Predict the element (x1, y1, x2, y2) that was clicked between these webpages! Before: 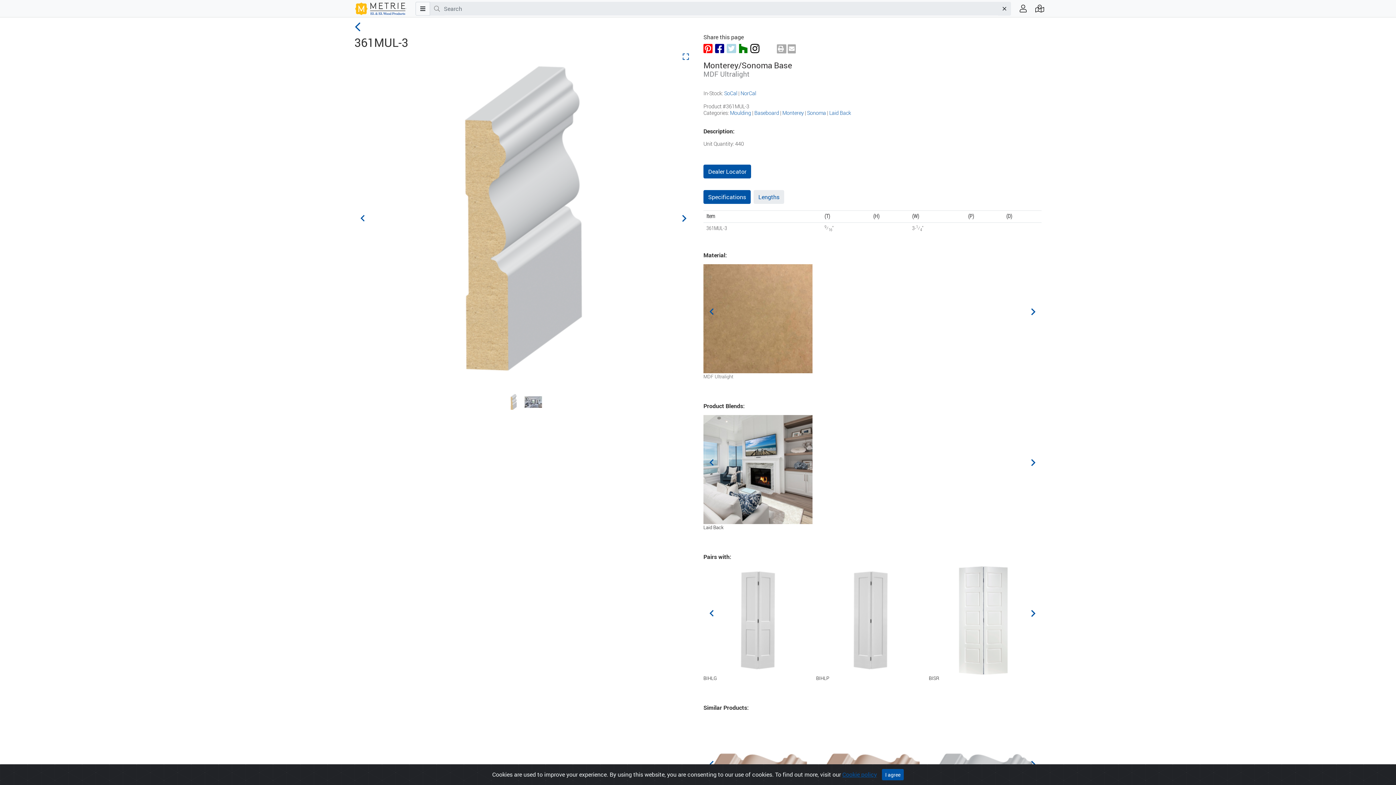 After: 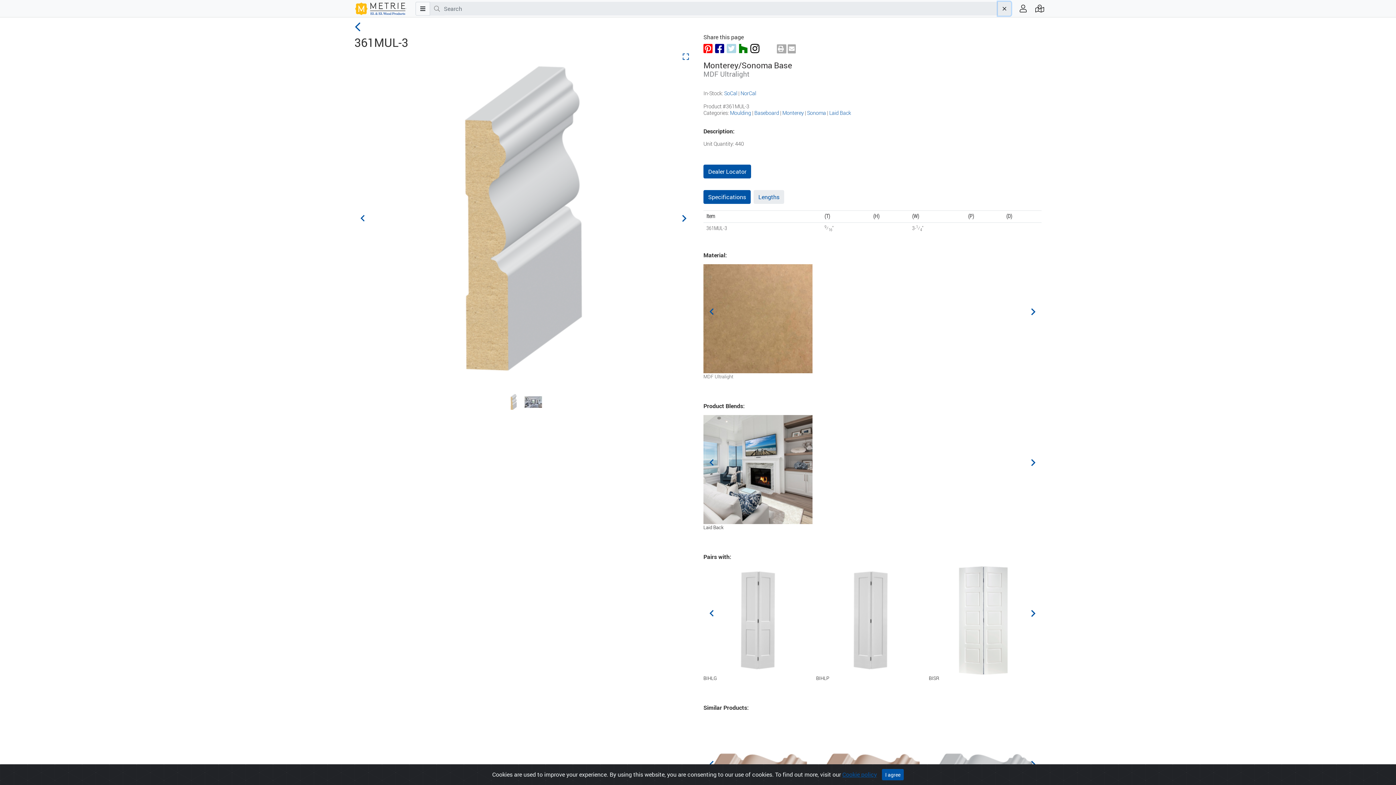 Action: bbox: (998, 1, 1011, 15)